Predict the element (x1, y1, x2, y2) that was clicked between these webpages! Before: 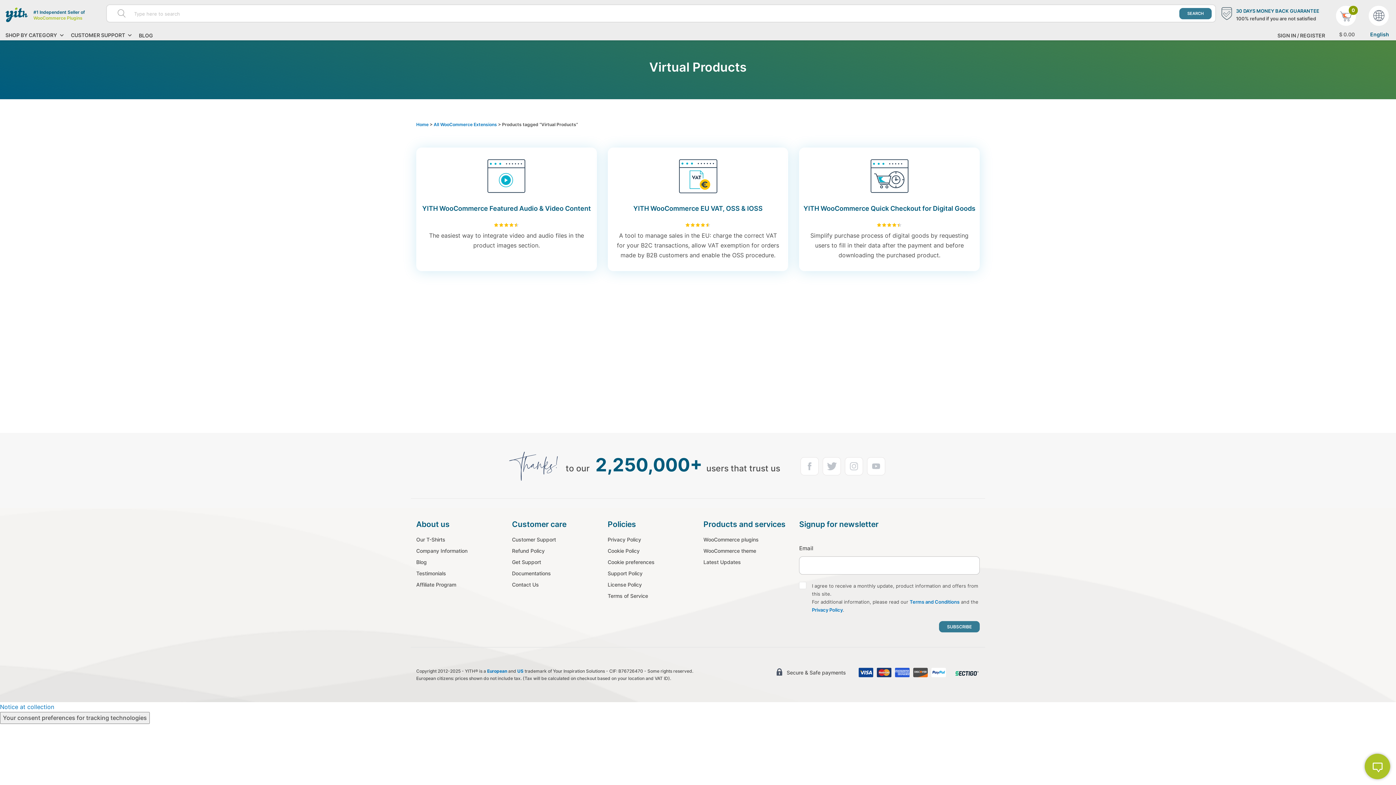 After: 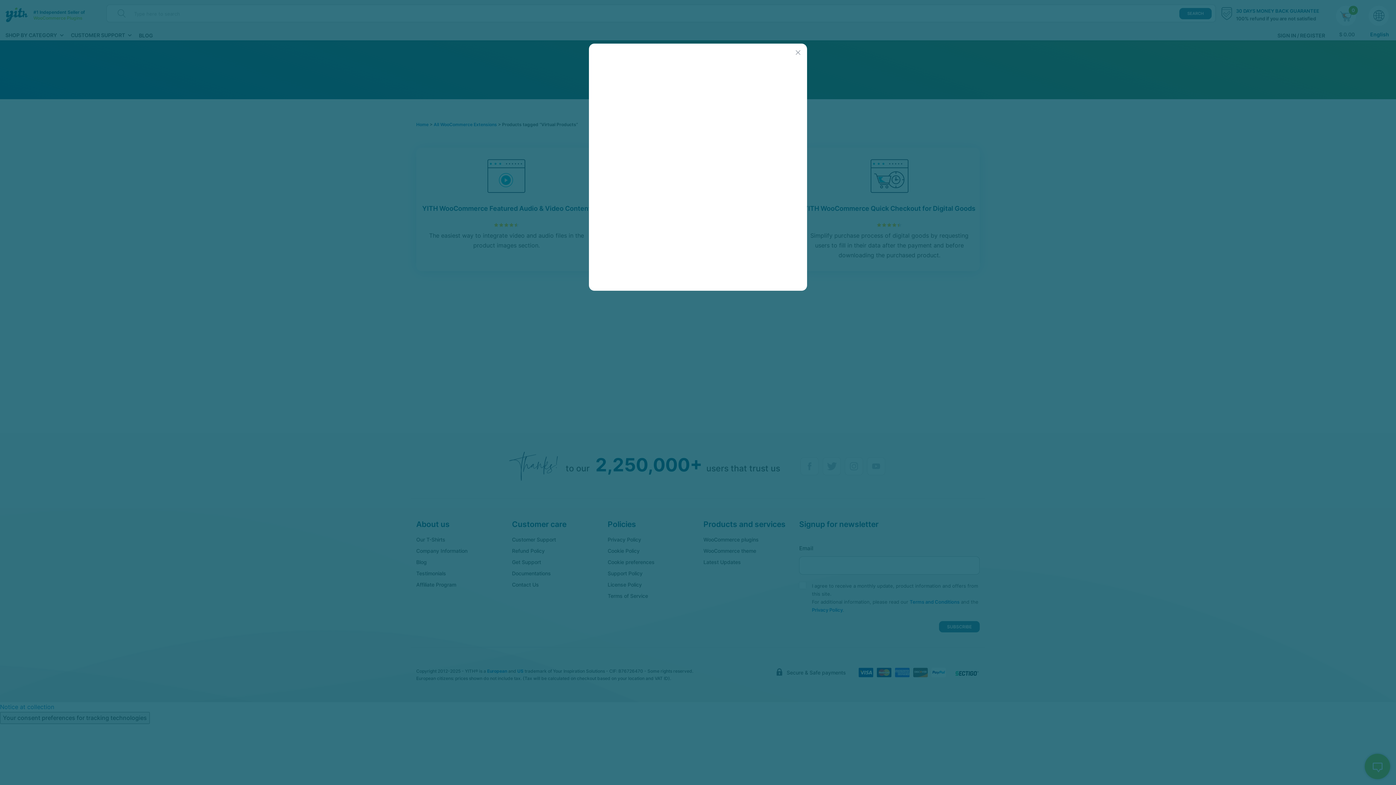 Action: bbox: (812, 607, 843, 613) label: Privacy Policy